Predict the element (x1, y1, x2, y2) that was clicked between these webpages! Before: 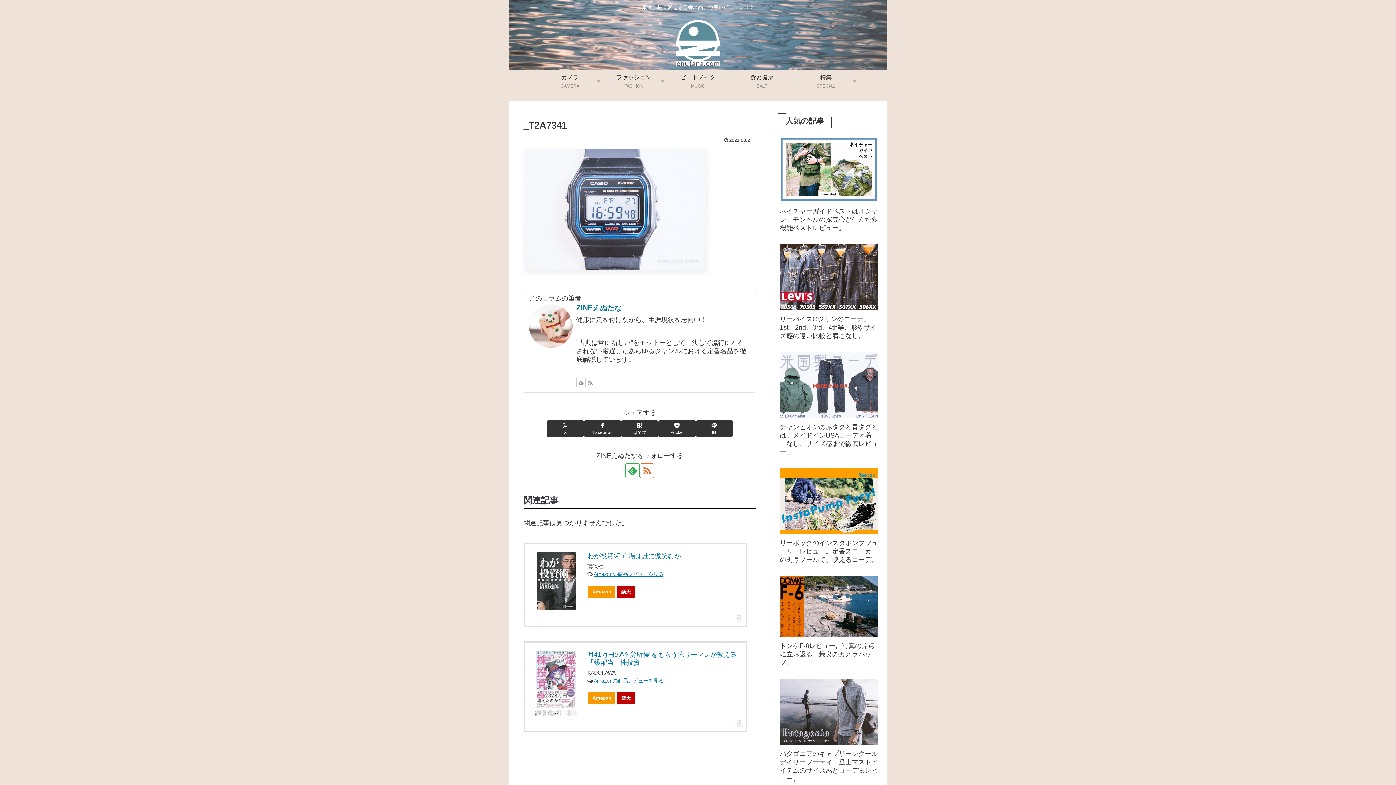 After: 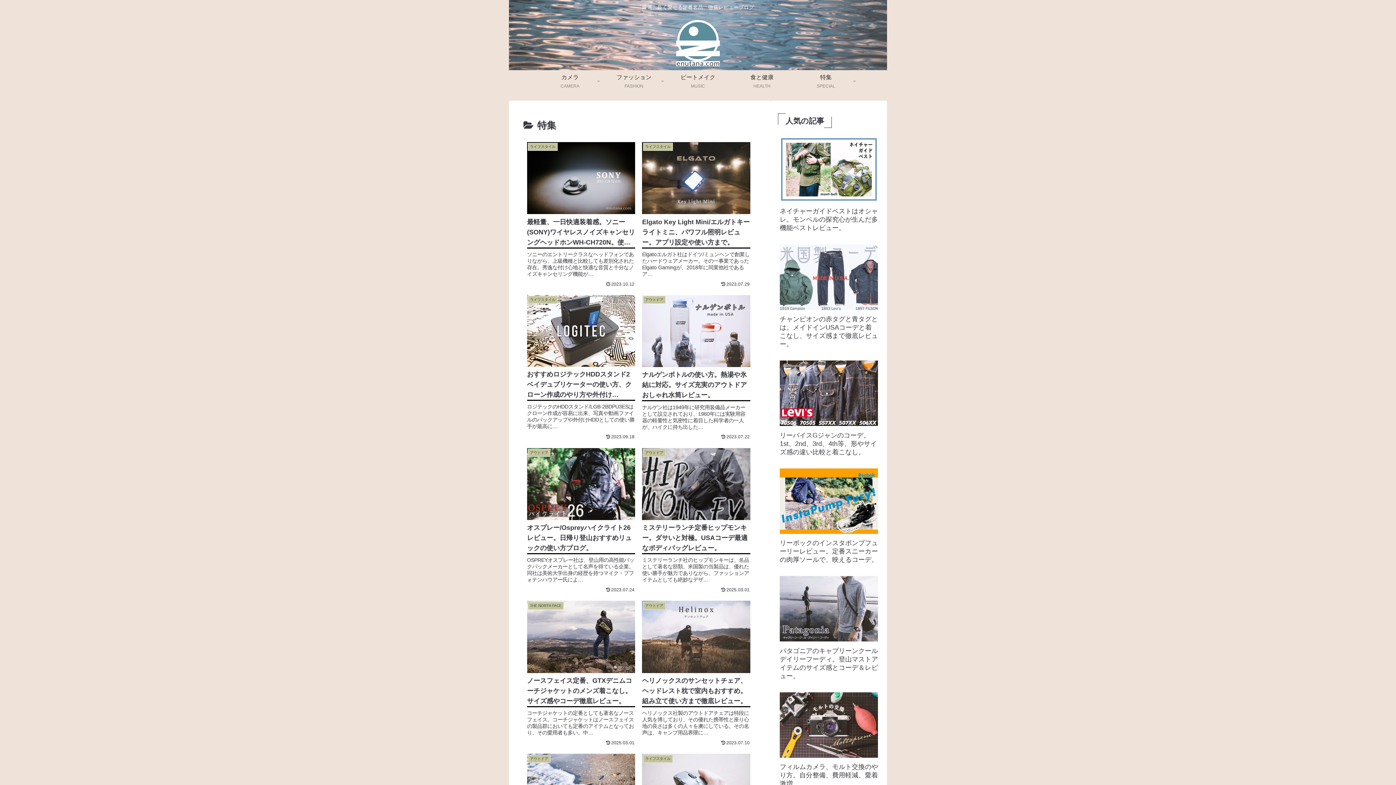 Action: bbox: (794, 70, 858, 92) label: 特集
SPECIAL